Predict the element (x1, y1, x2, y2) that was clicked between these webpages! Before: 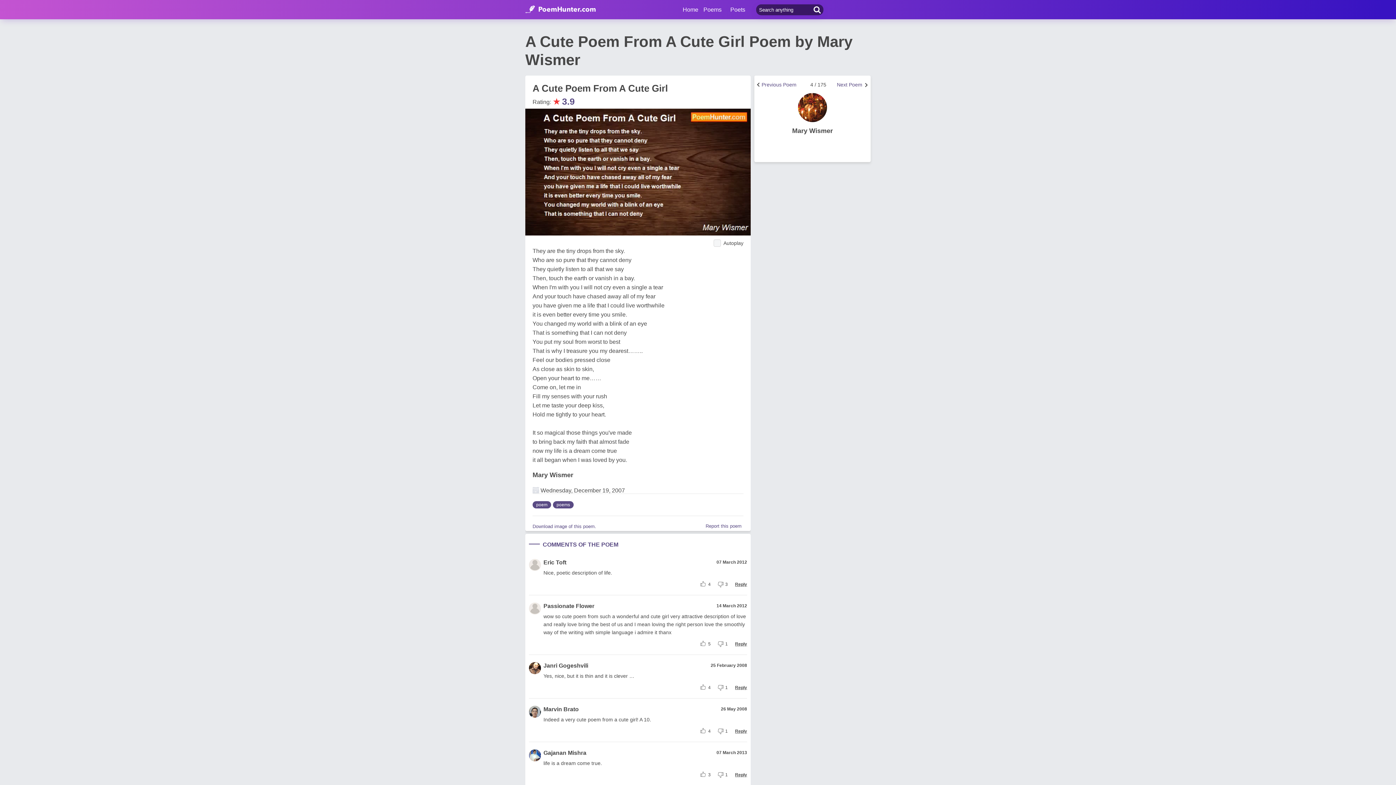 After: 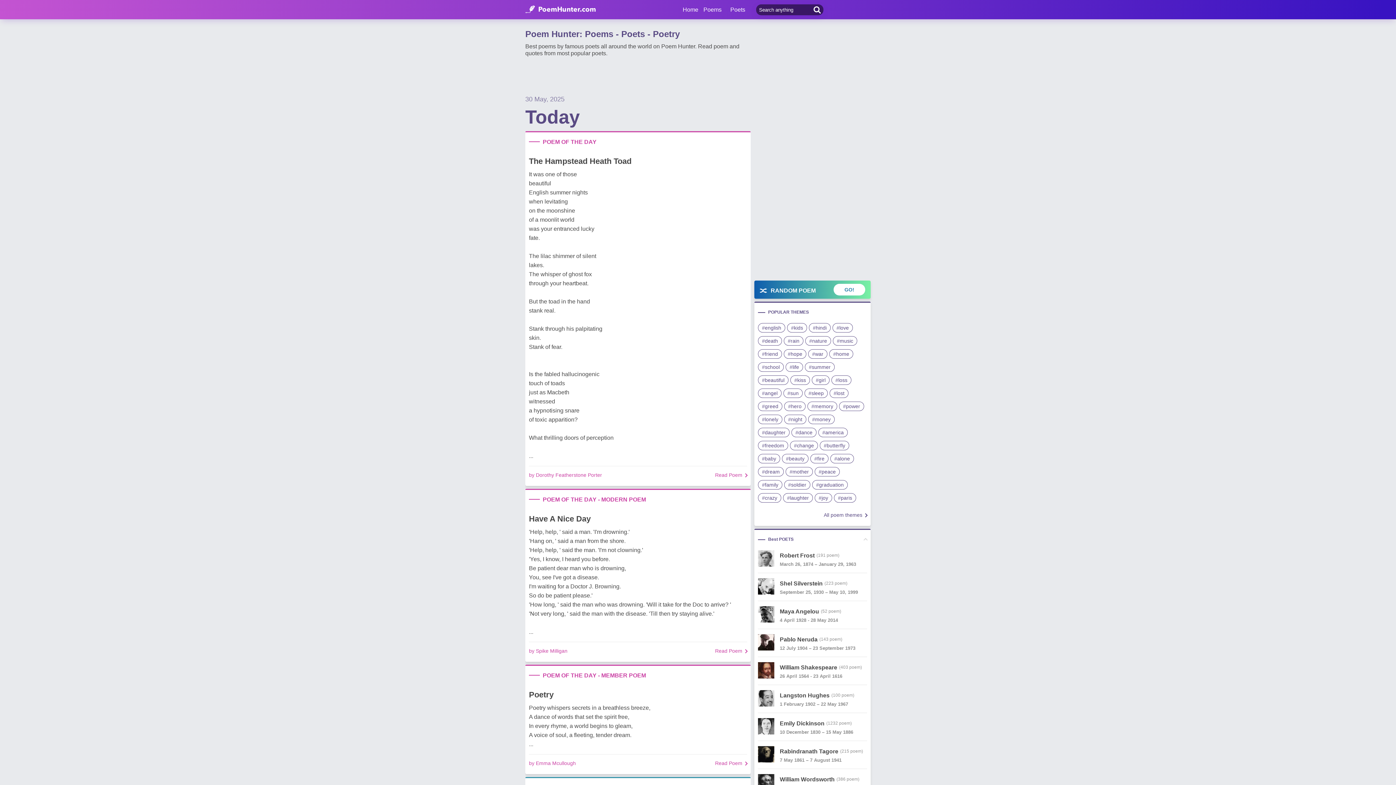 Action: bbox: (532, 597, 551, 605) label: poem